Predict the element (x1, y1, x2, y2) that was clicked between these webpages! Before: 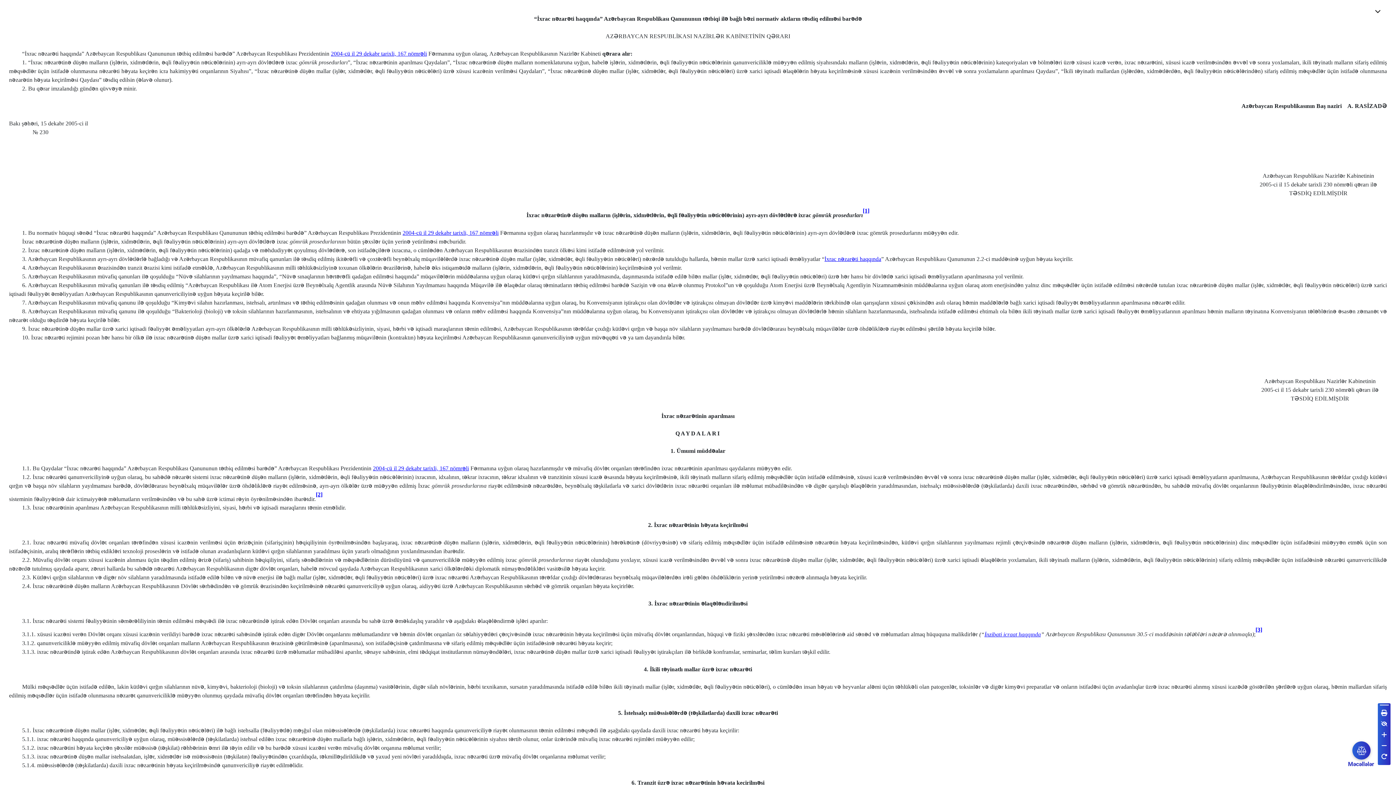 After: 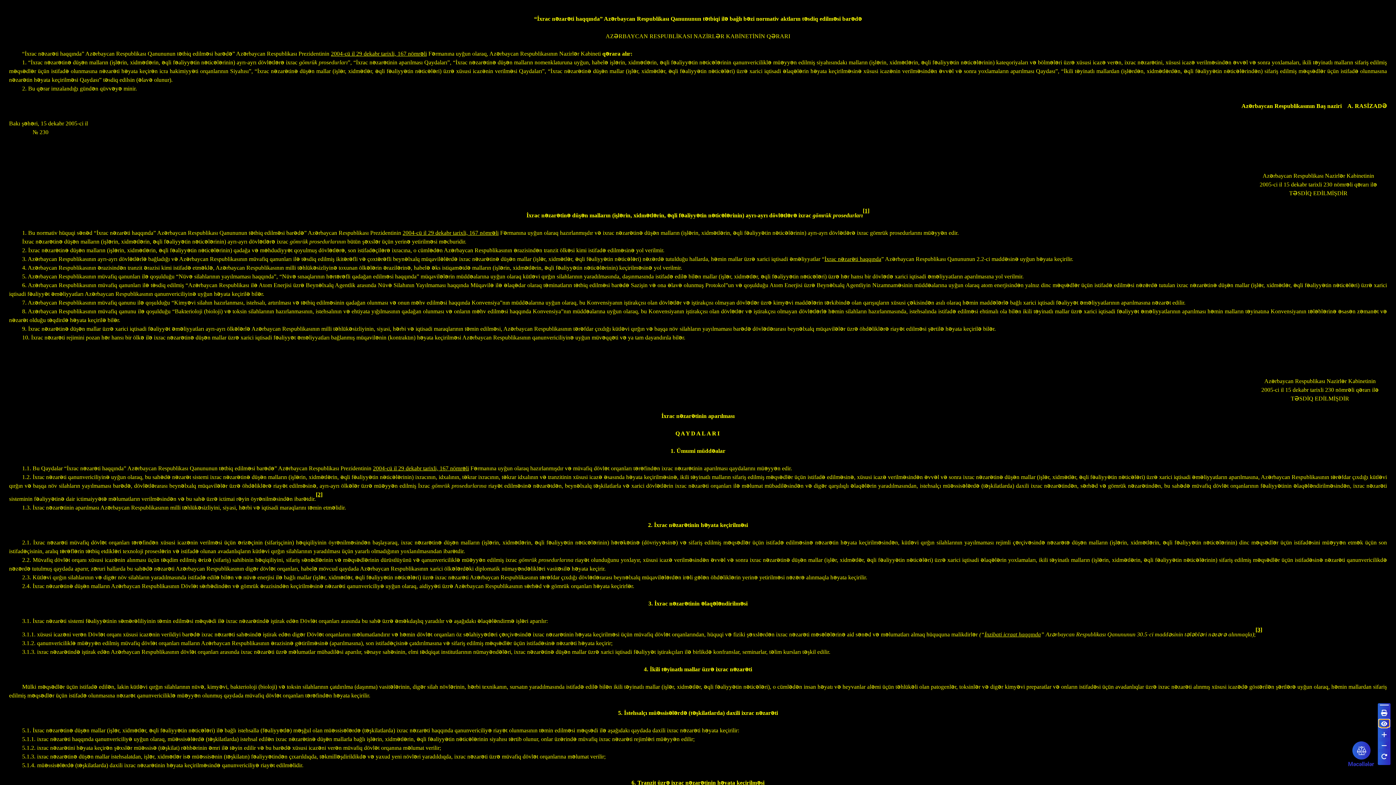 Action: bbox: (1379, 720, 1389, 727)